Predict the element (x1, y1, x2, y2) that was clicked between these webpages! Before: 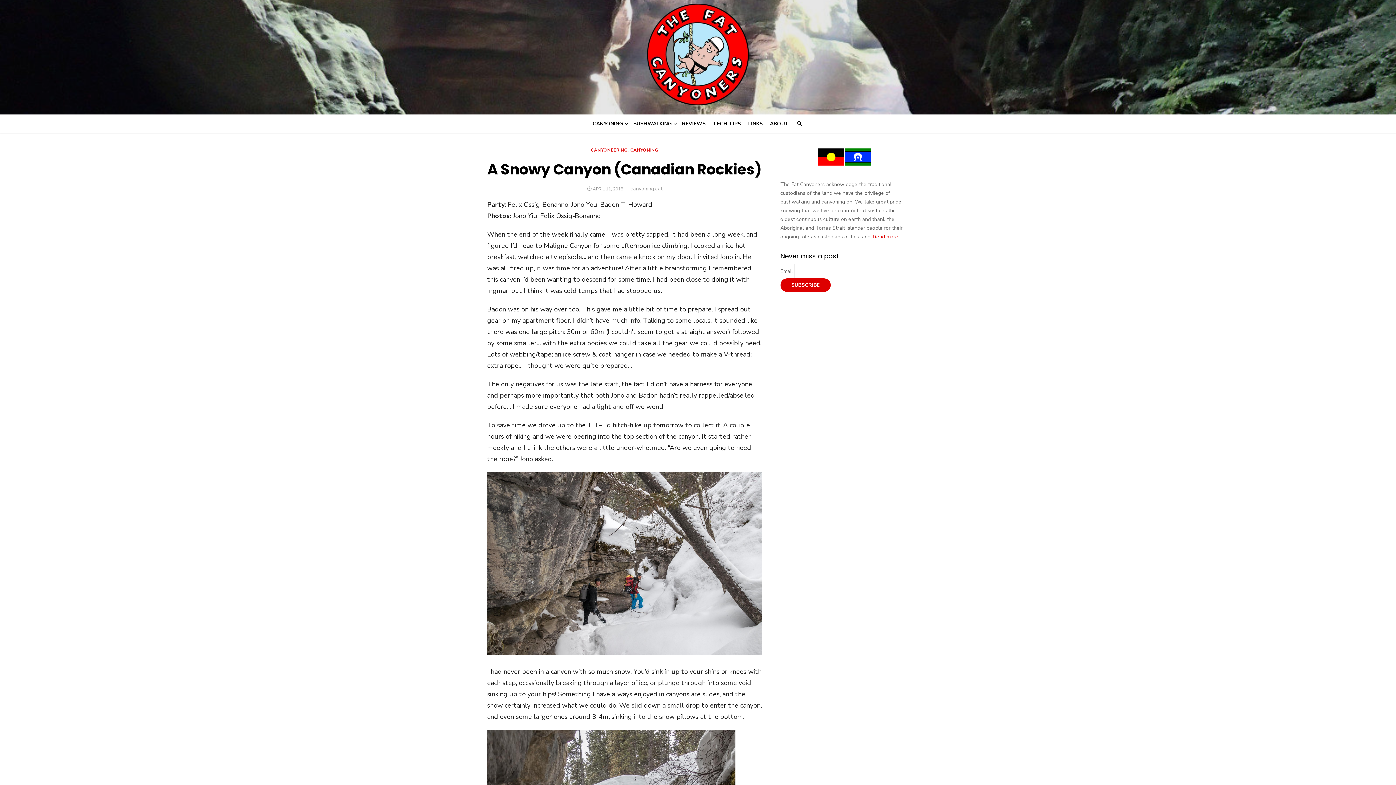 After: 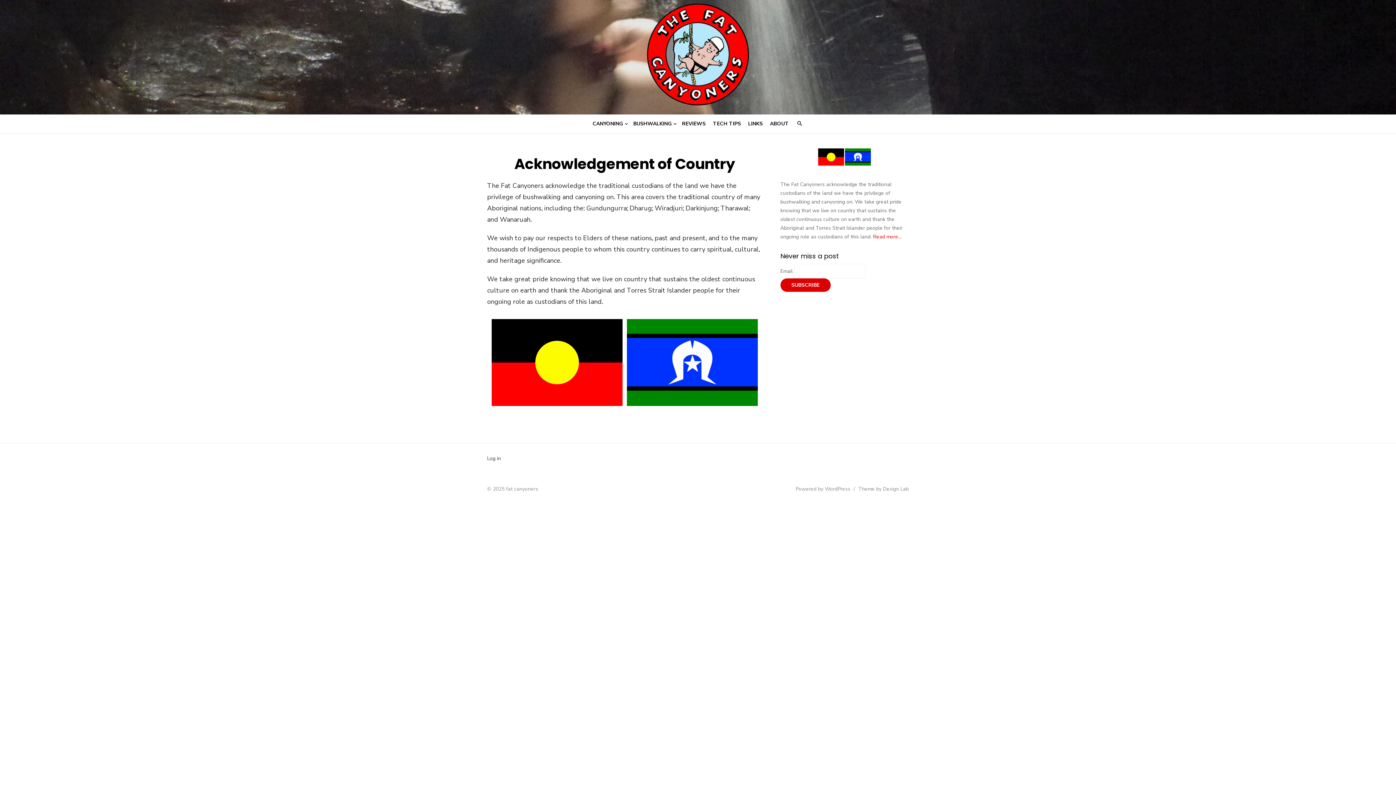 Action: label: Read more... bbox: (873, 233, 901, 240)